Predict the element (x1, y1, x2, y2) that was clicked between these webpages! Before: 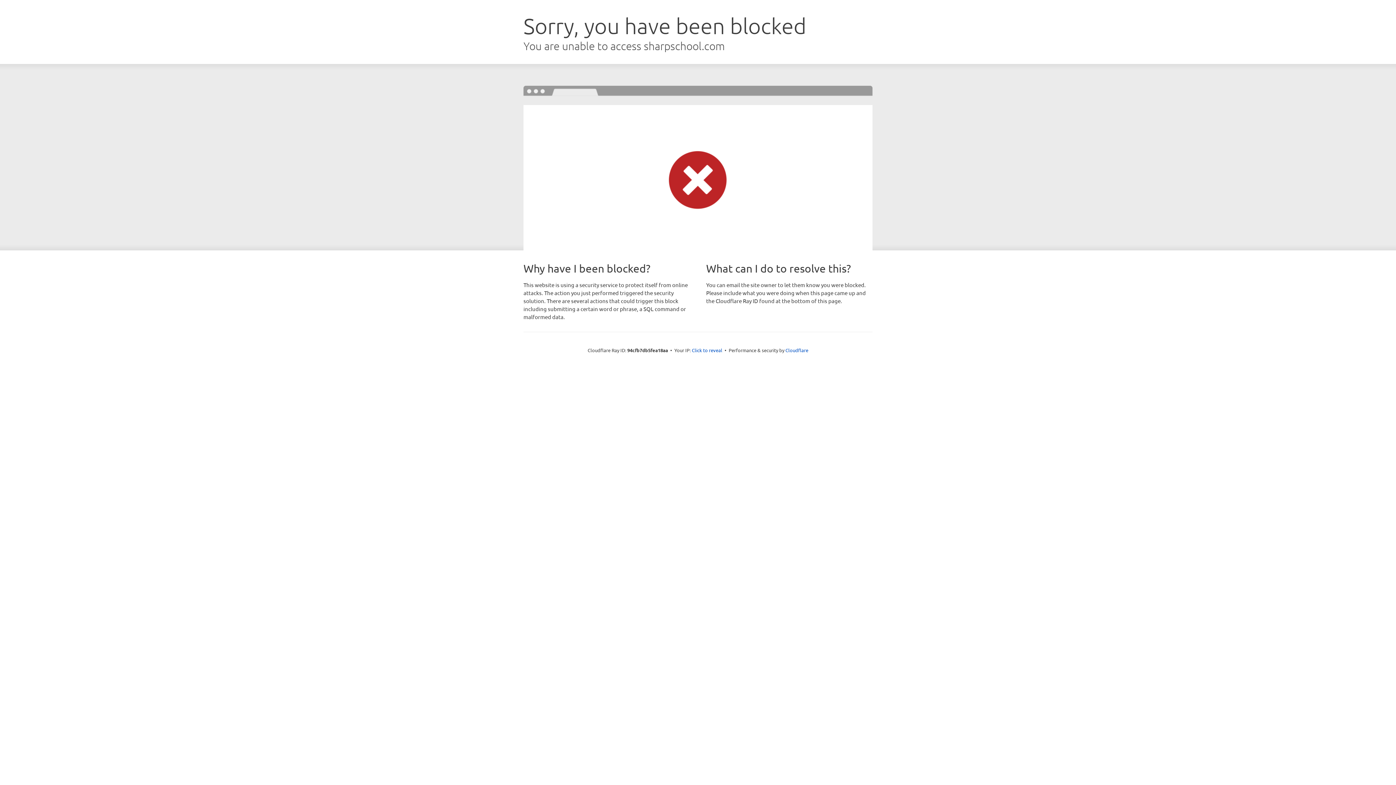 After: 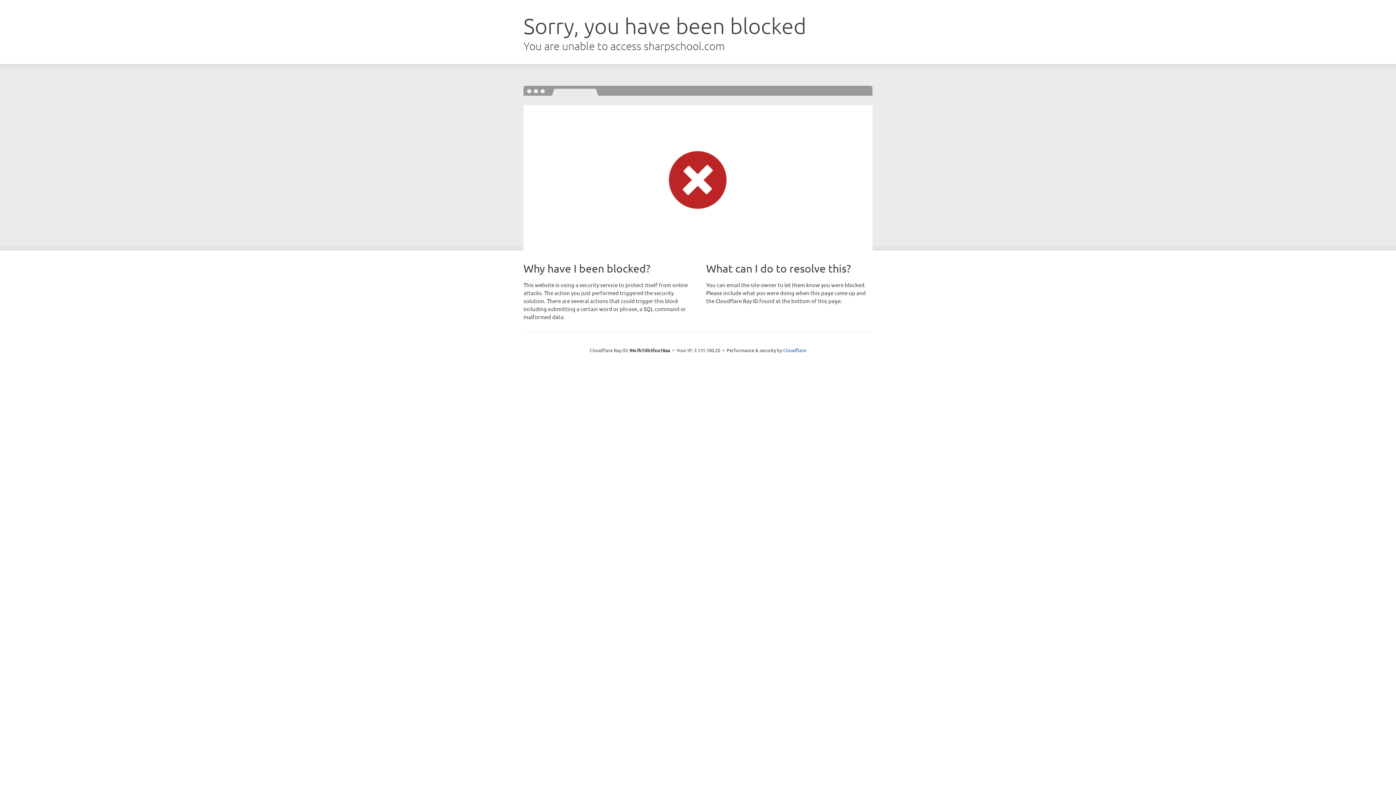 Action: label: Click to reveal bbox: (692, 346, 722, 353)